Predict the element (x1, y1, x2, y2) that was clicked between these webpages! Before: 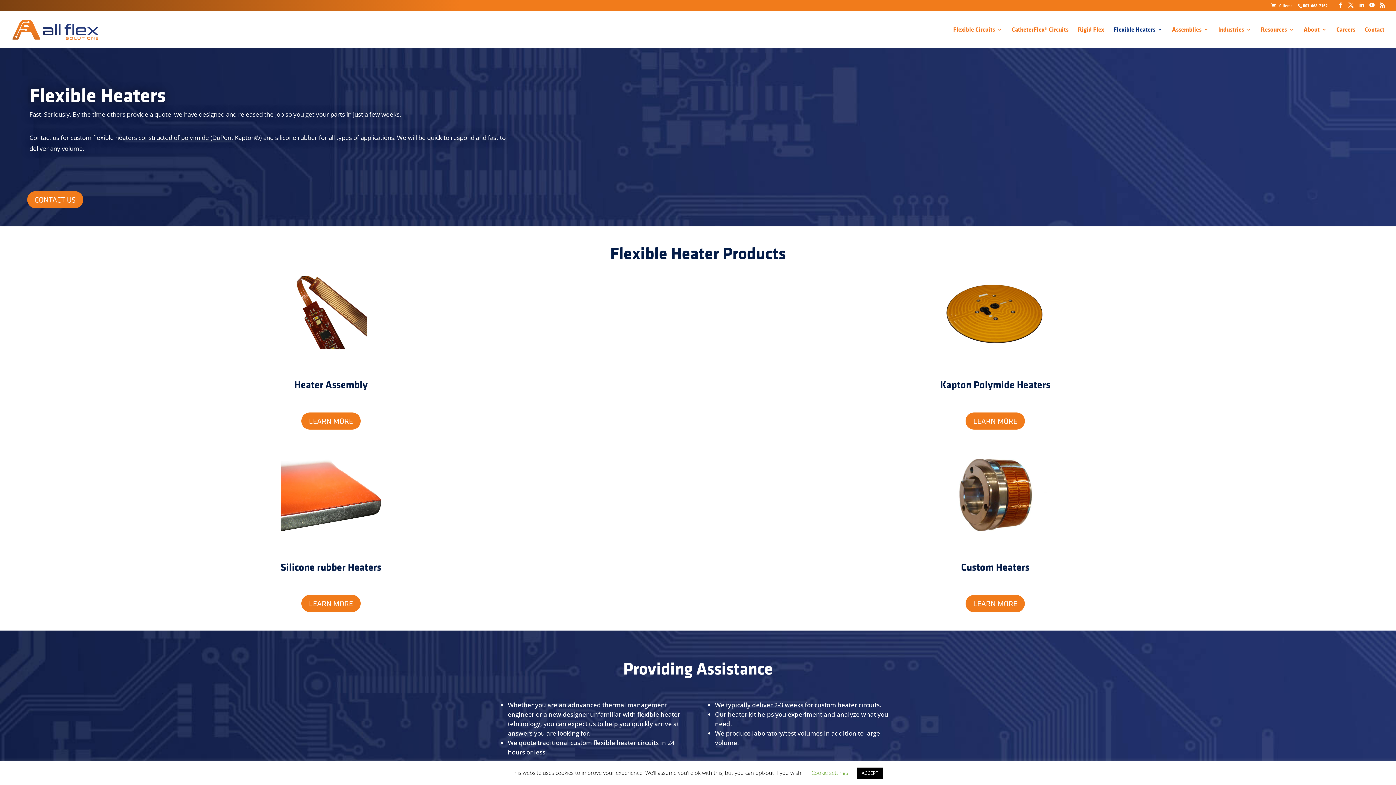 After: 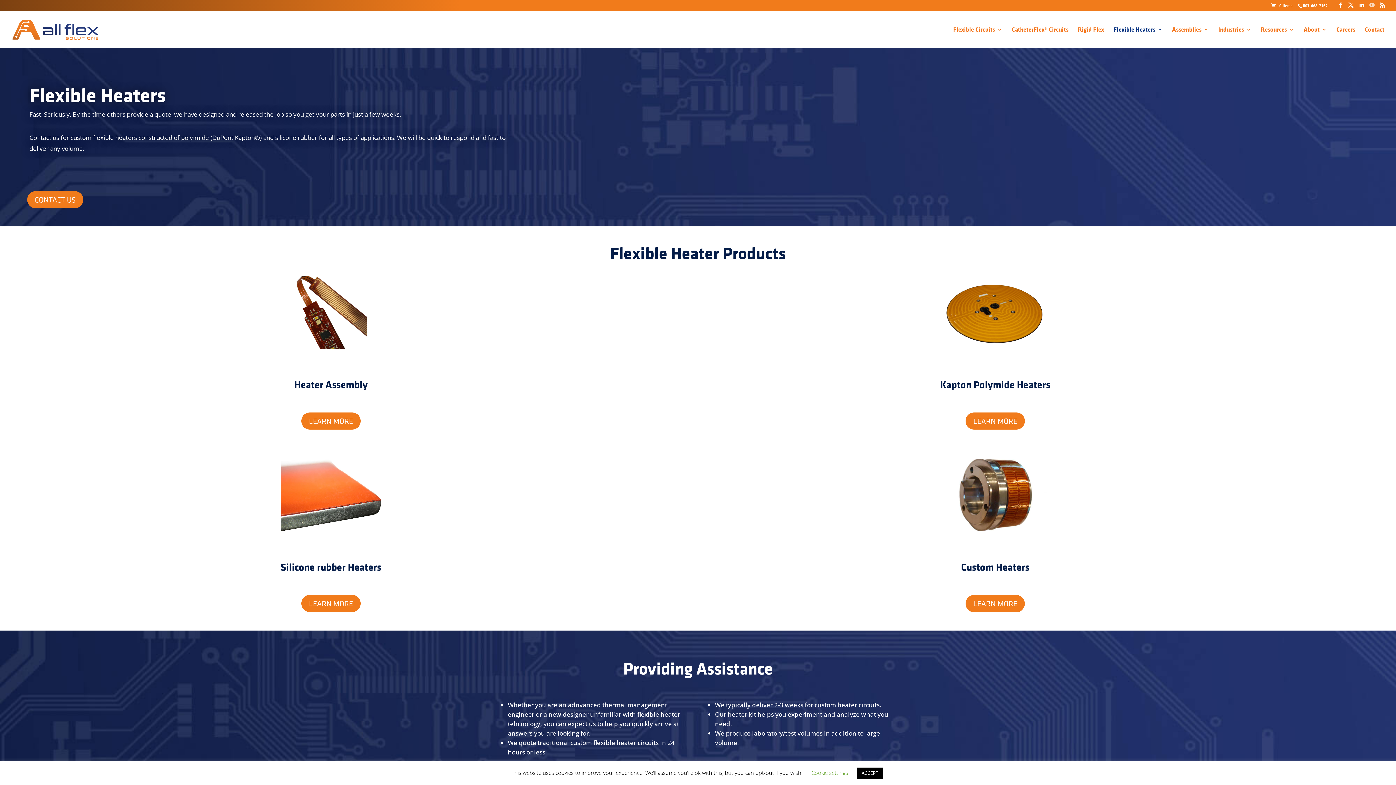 Action: bbox: (1369, 2, 1374, 8)